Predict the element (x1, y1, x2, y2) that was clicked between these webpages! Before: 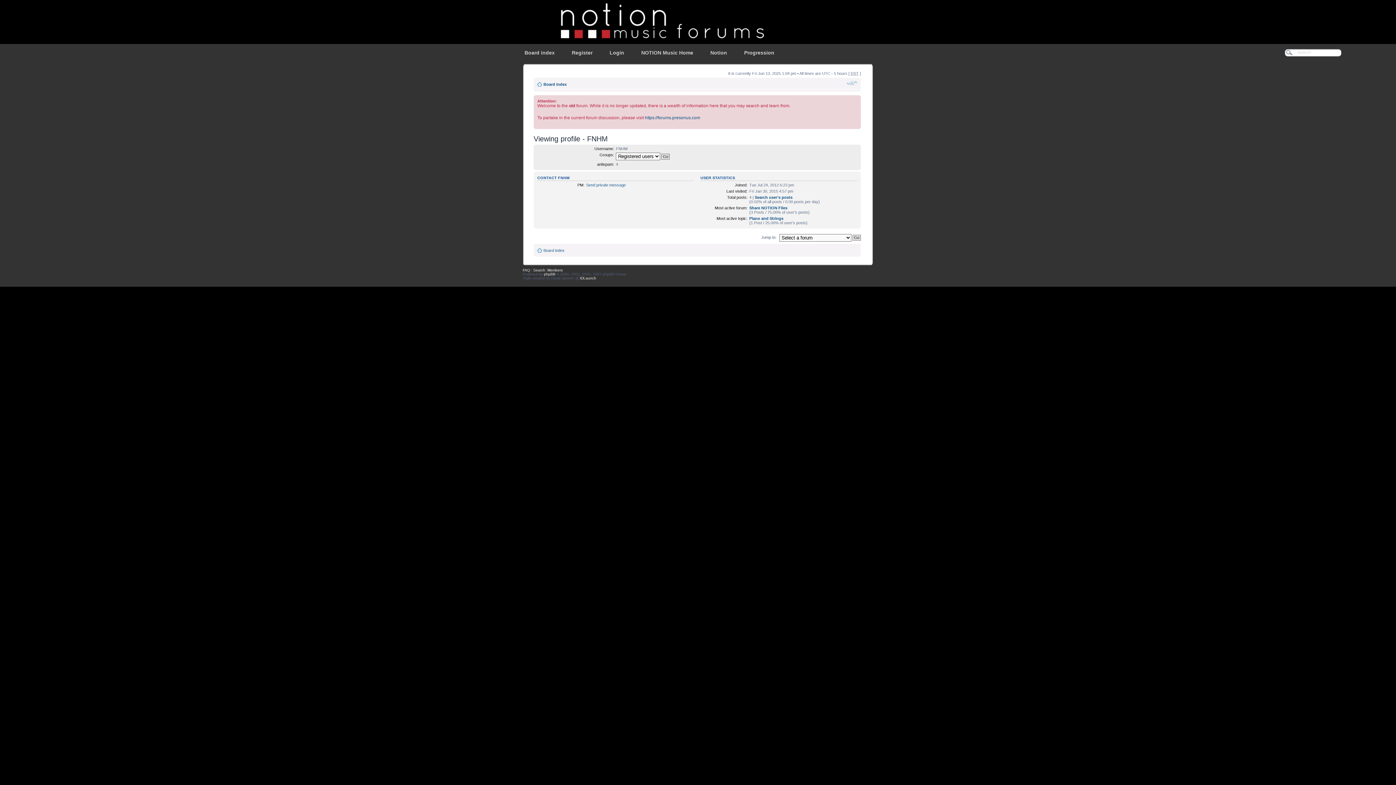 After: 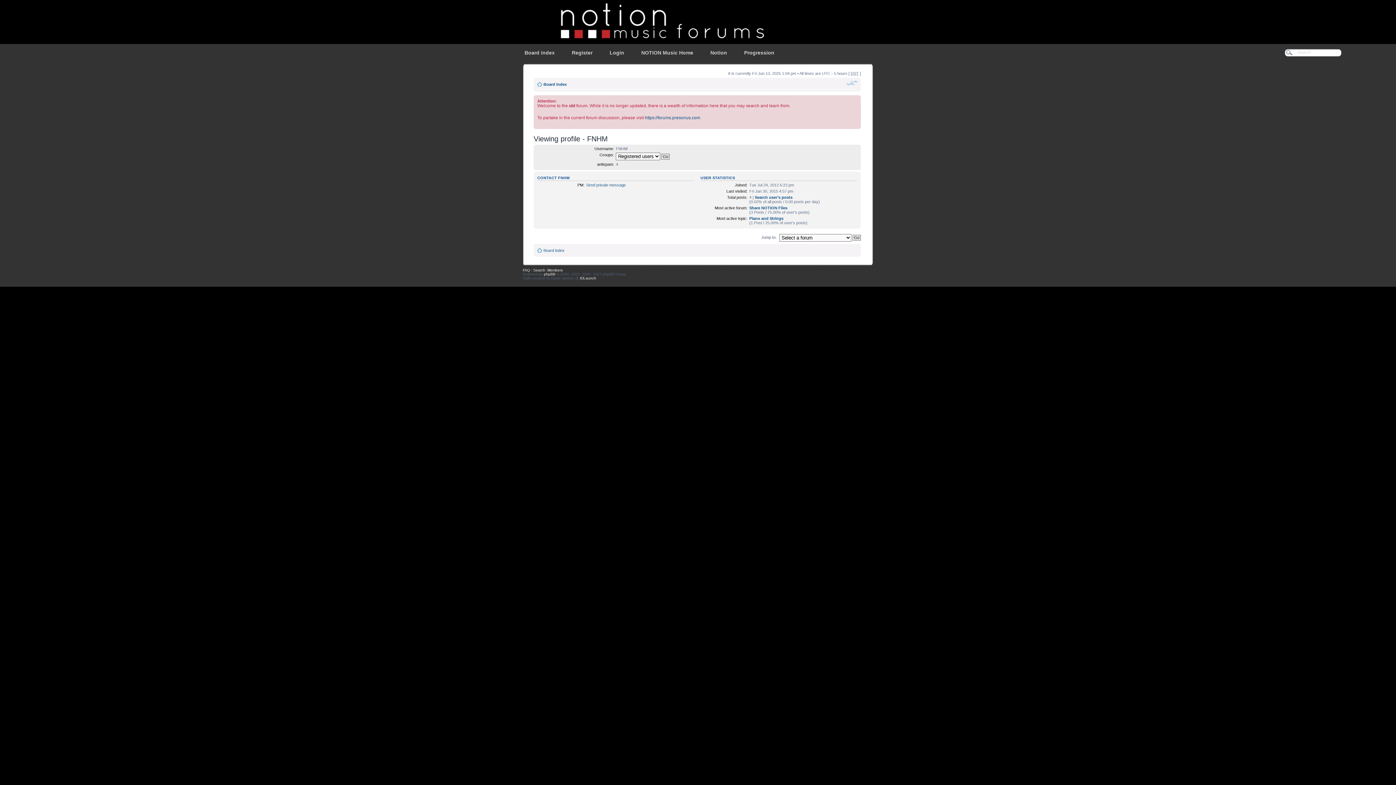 Action: bbox: (846, 79, 857, 86) label: Change font size